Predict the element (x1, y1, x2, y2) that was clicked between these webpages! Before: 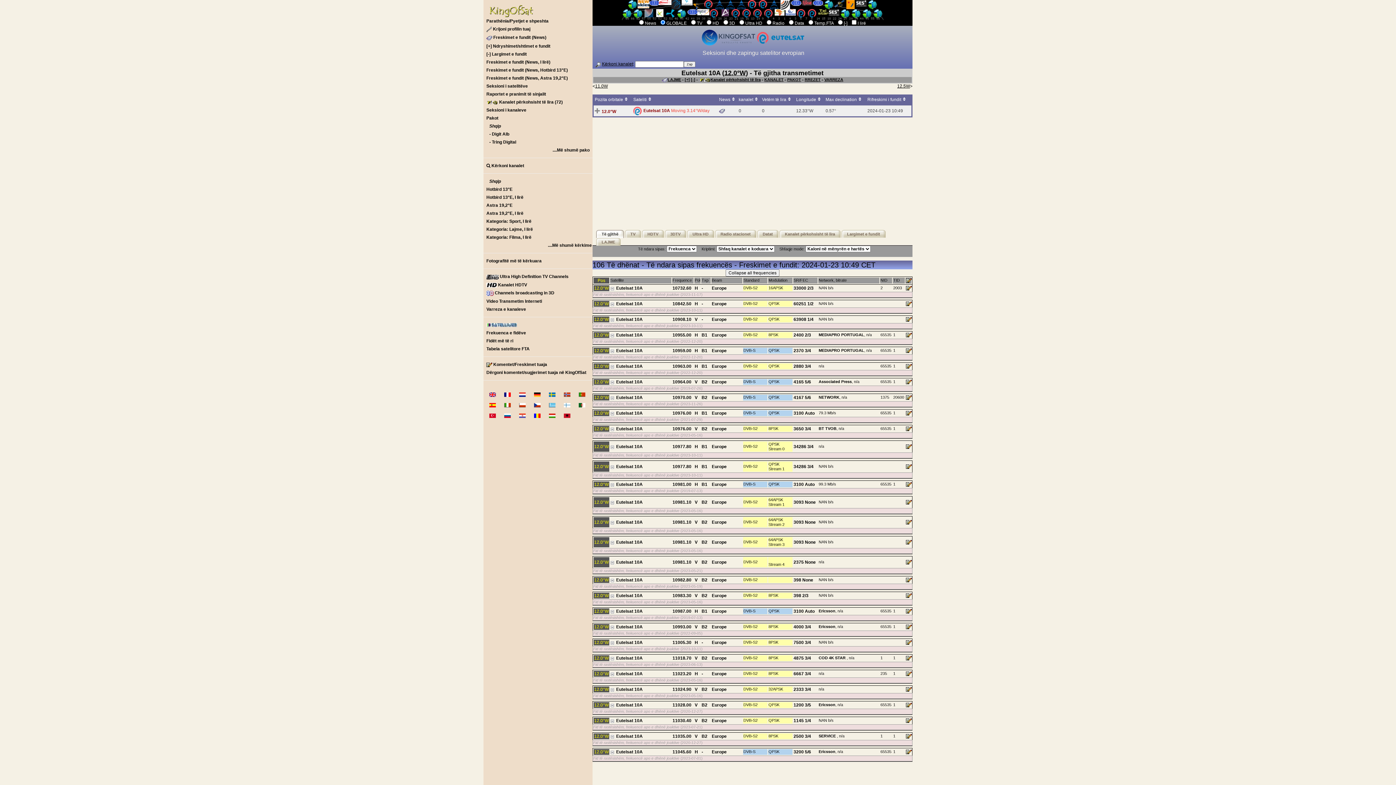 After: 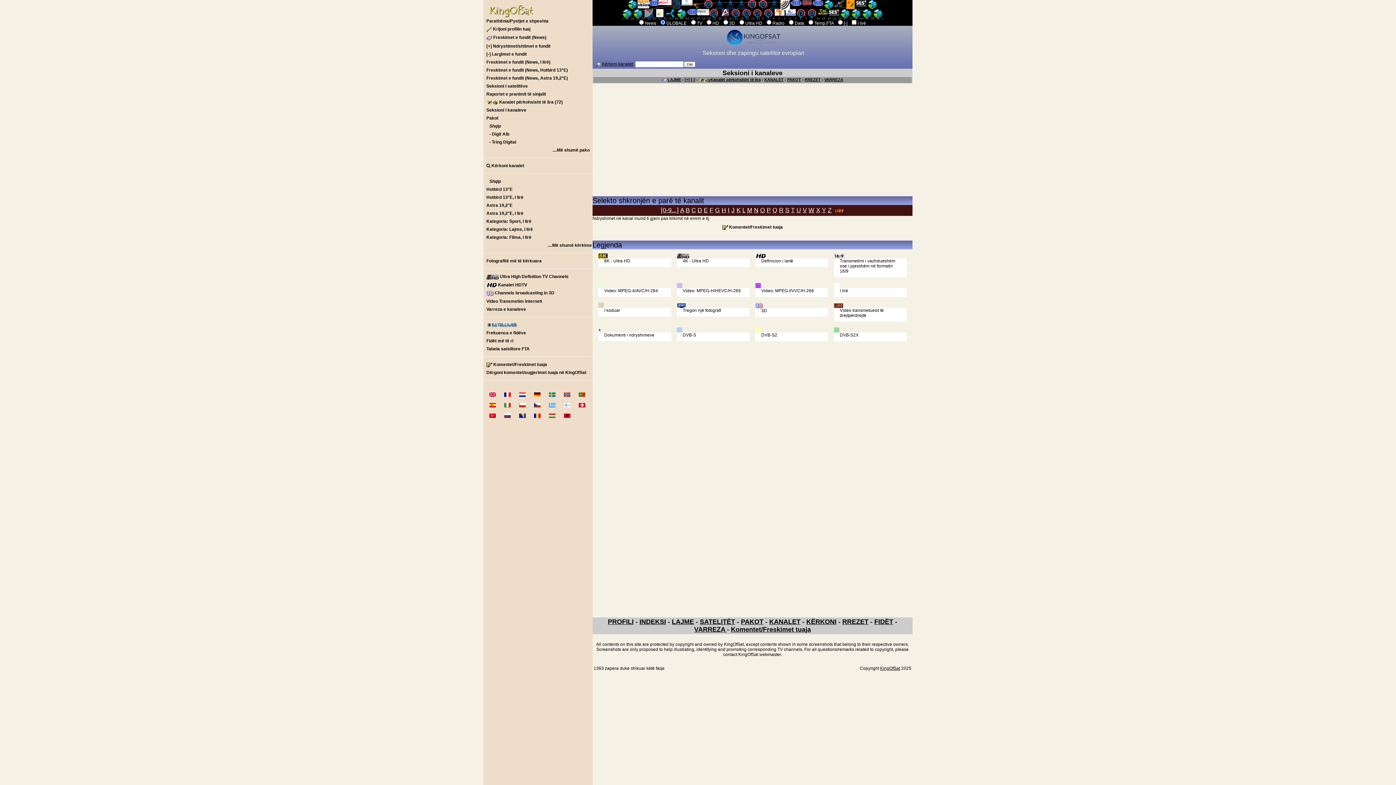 Action: bbox: (764, 77, 783, 81) label: KANALET